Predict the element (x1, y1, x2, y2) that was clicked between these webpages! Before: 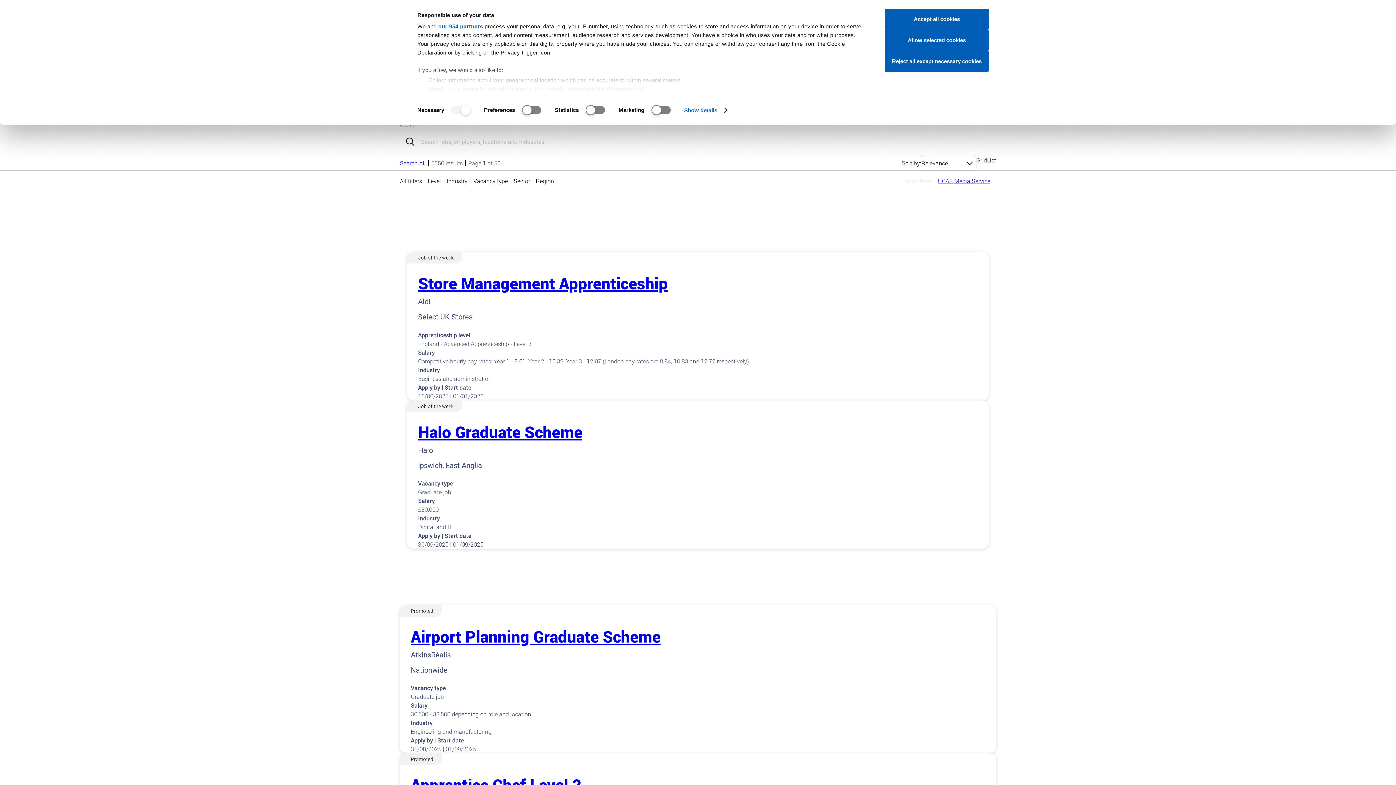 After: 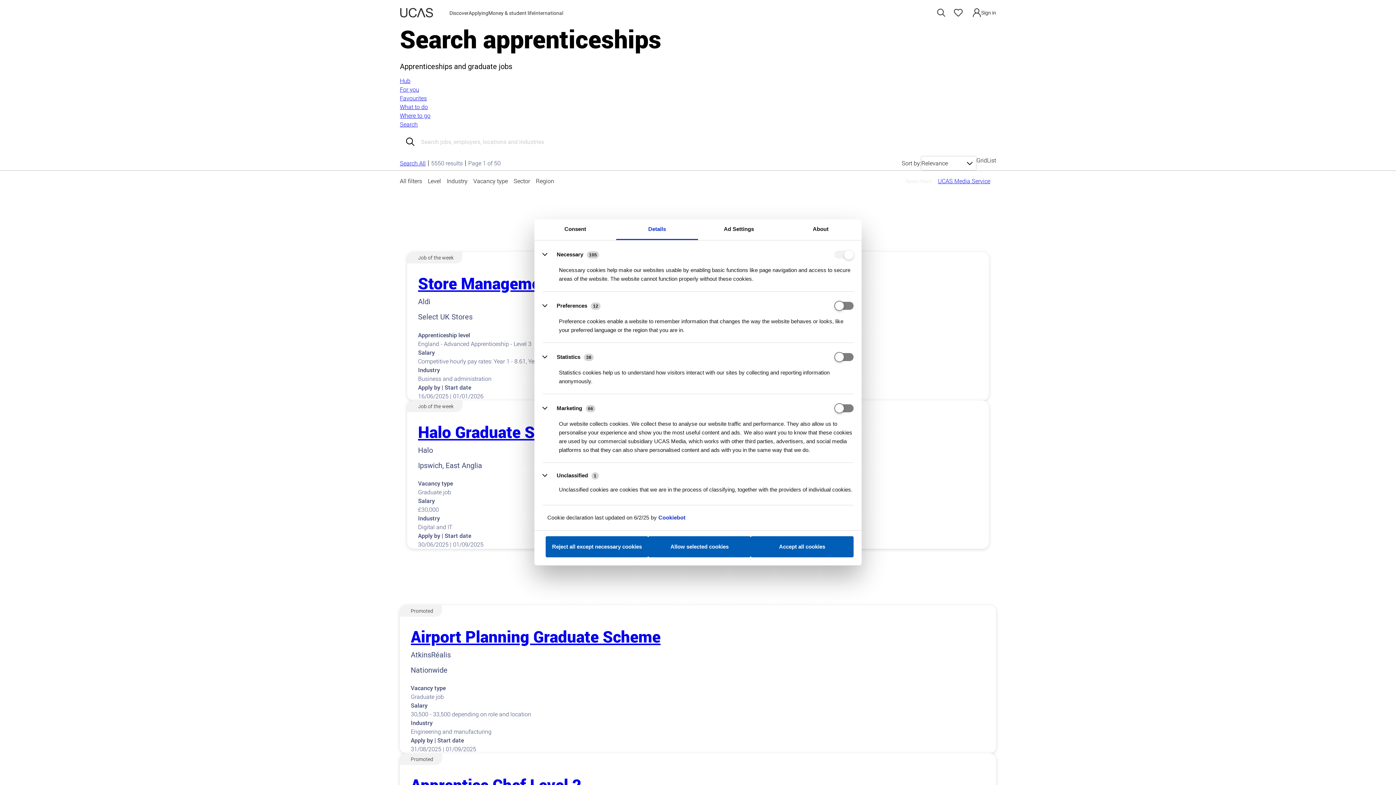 Action: bbox: (684, 104, 726, 115) label: Show details